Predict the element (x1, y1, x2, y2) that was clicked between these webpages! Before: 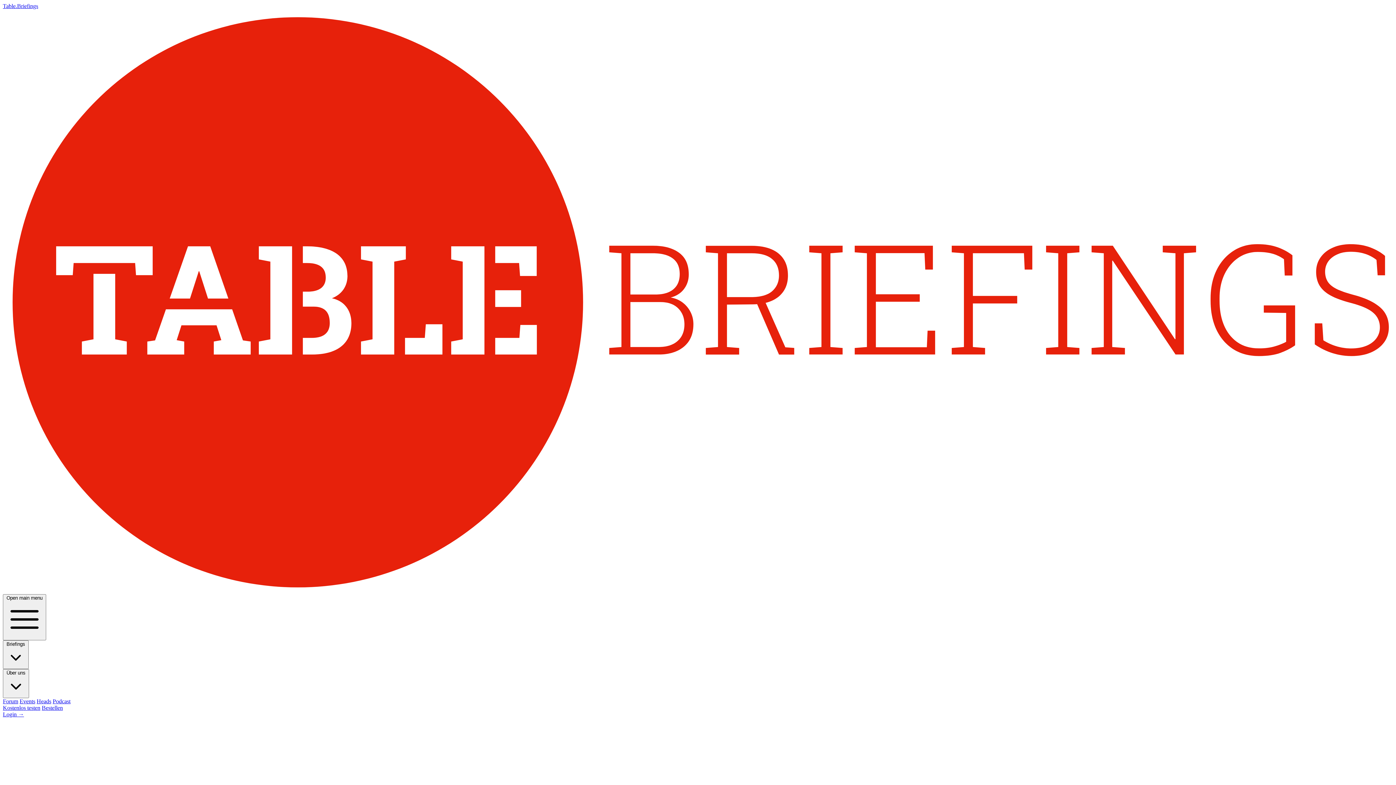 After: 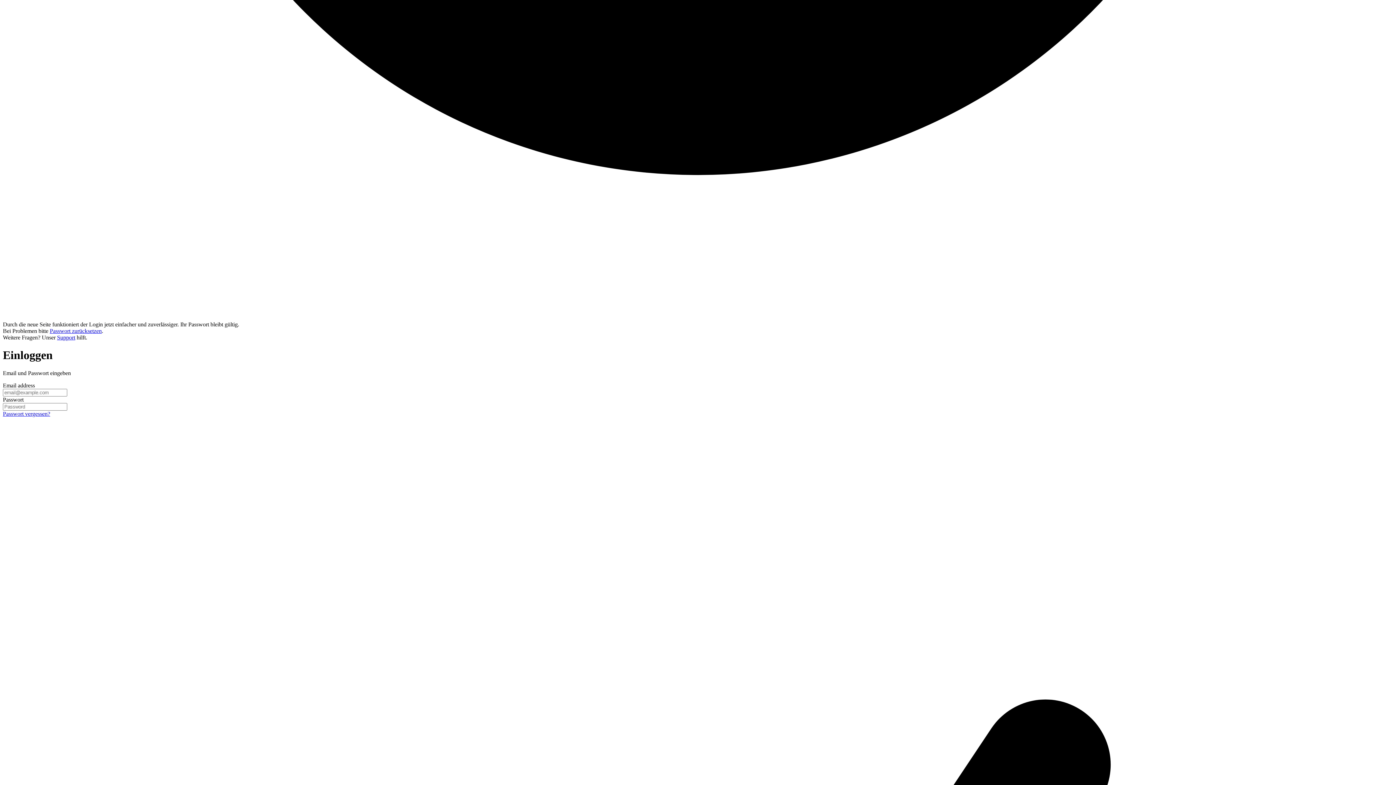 Action: label: Login →  bbox: (2, 711, 24, 717)